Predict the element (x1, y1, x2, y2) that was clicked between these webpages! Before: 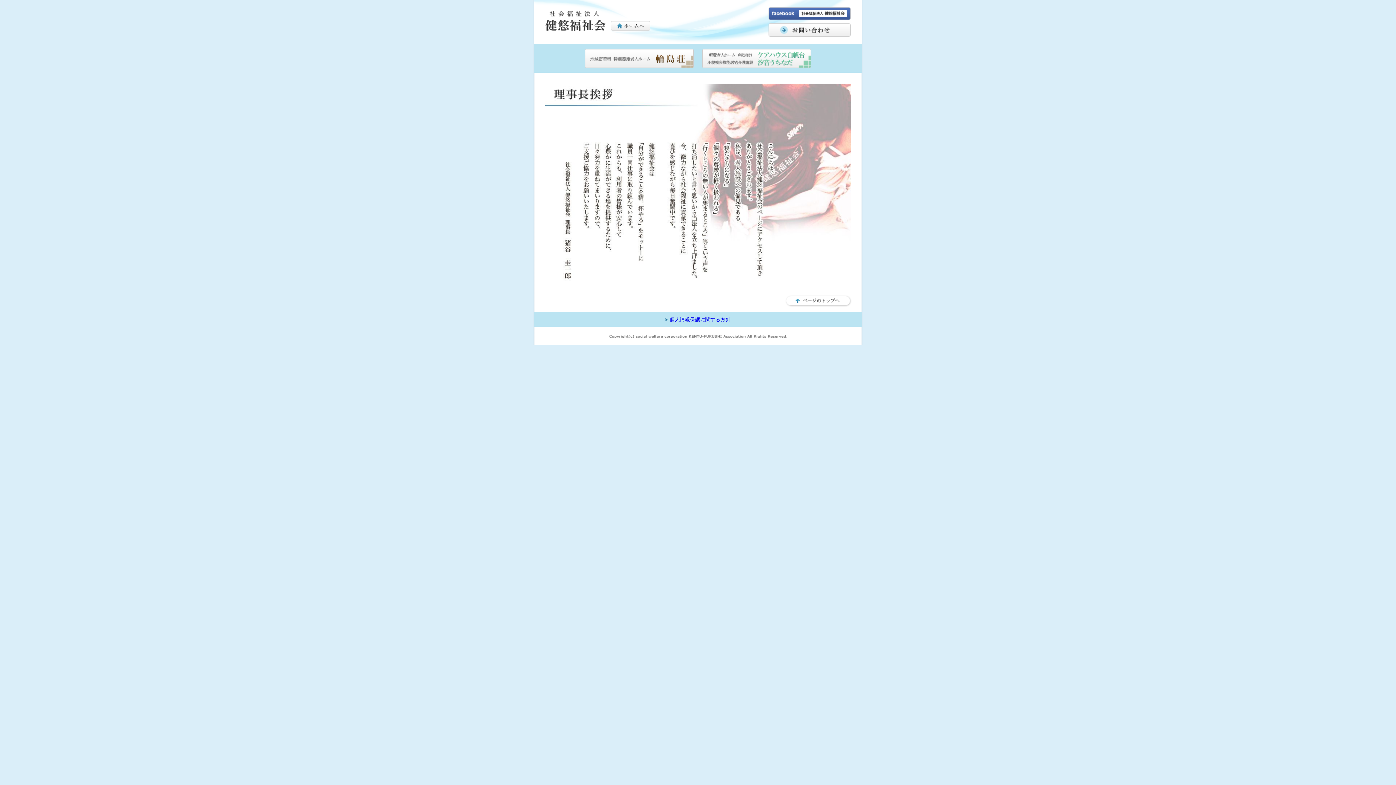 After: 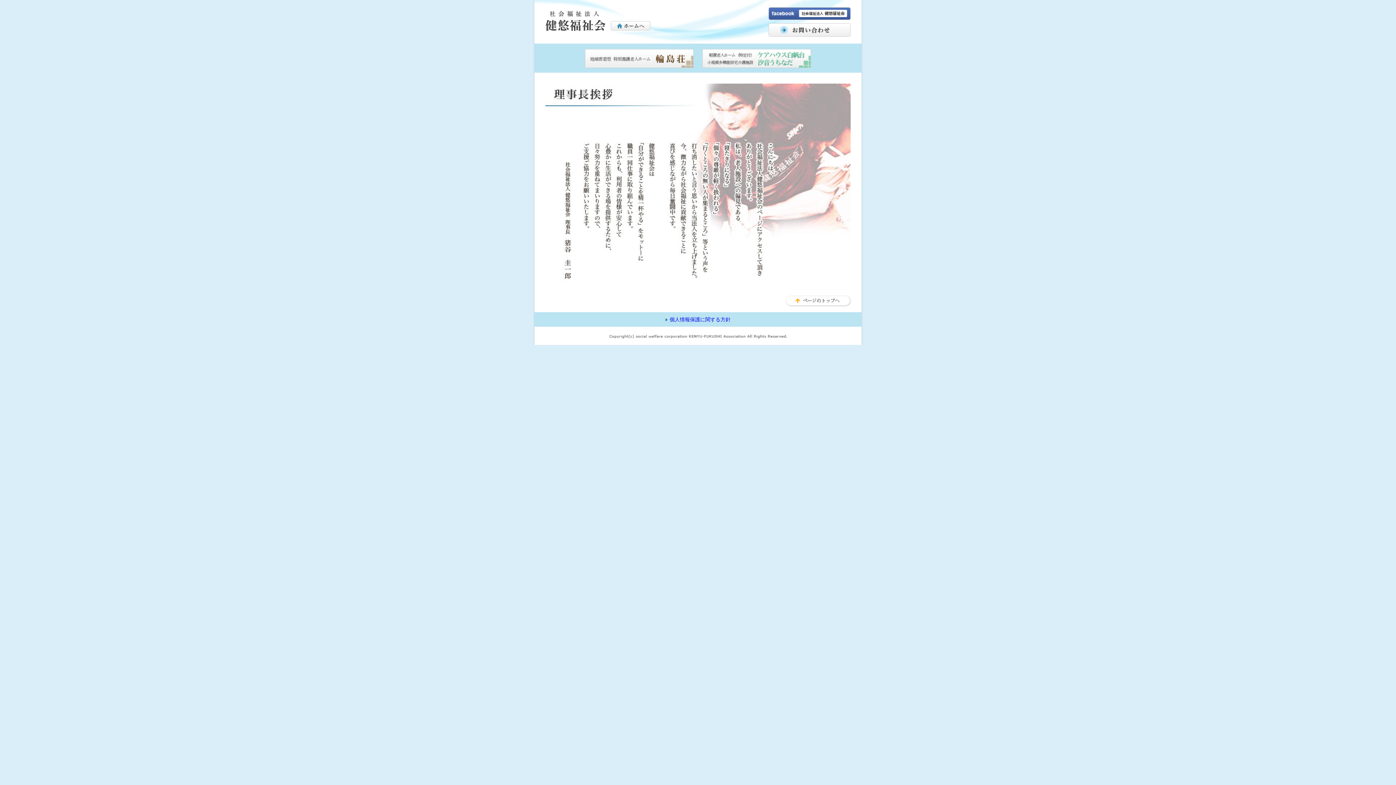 Action: label: ページのトップへ bbox: (785, 295, 852, 307)